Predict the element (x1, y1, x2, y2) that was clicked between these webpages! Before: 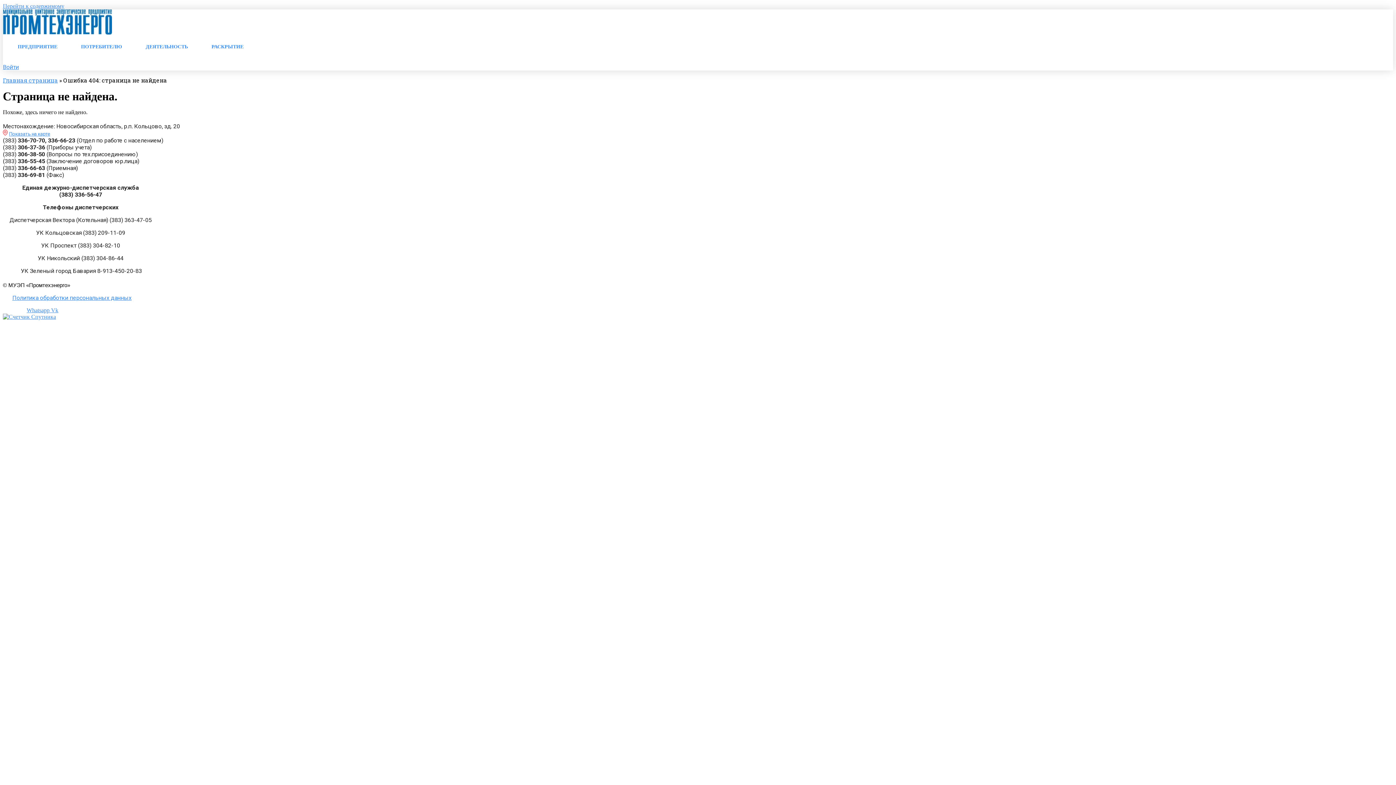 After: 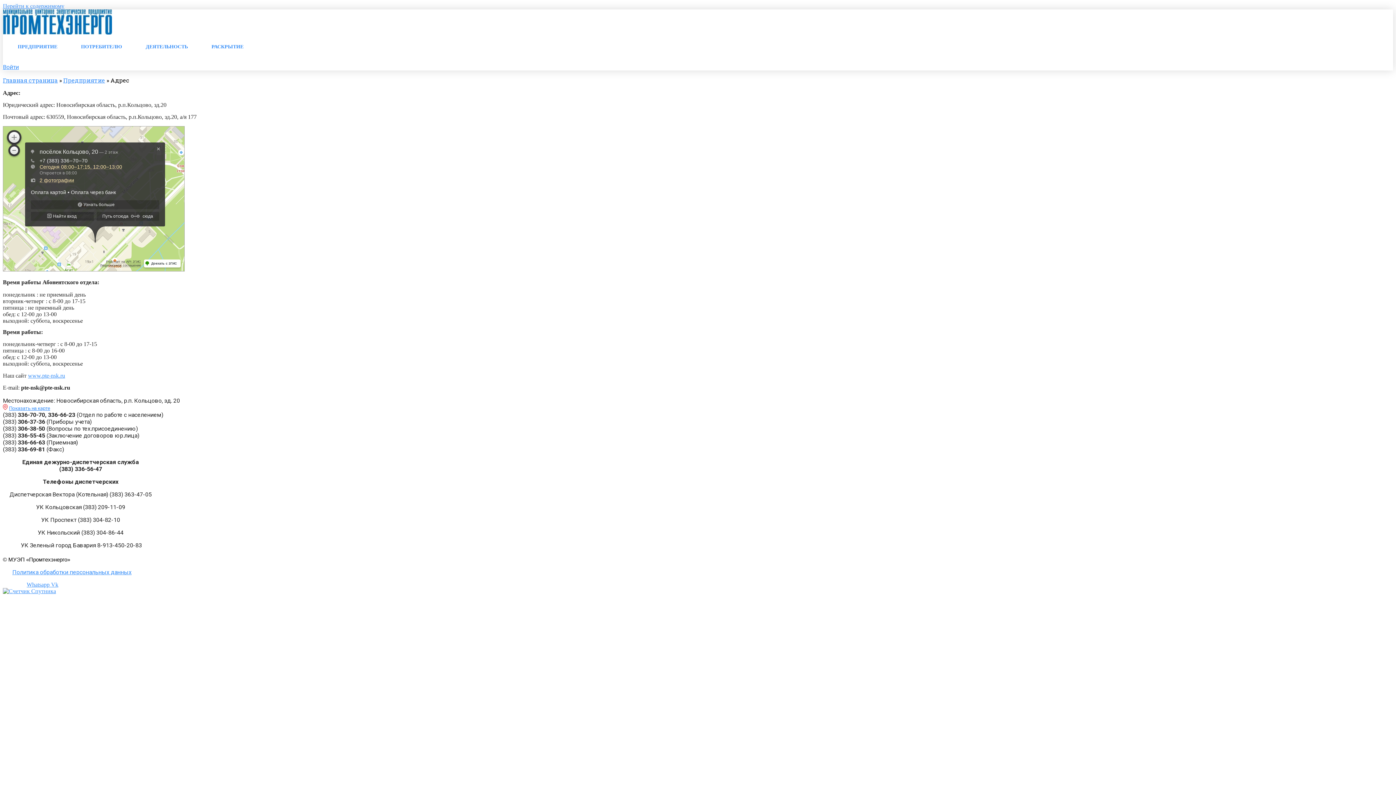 Action: bbox: (9, 130, 50, 137) label: Показать на карте